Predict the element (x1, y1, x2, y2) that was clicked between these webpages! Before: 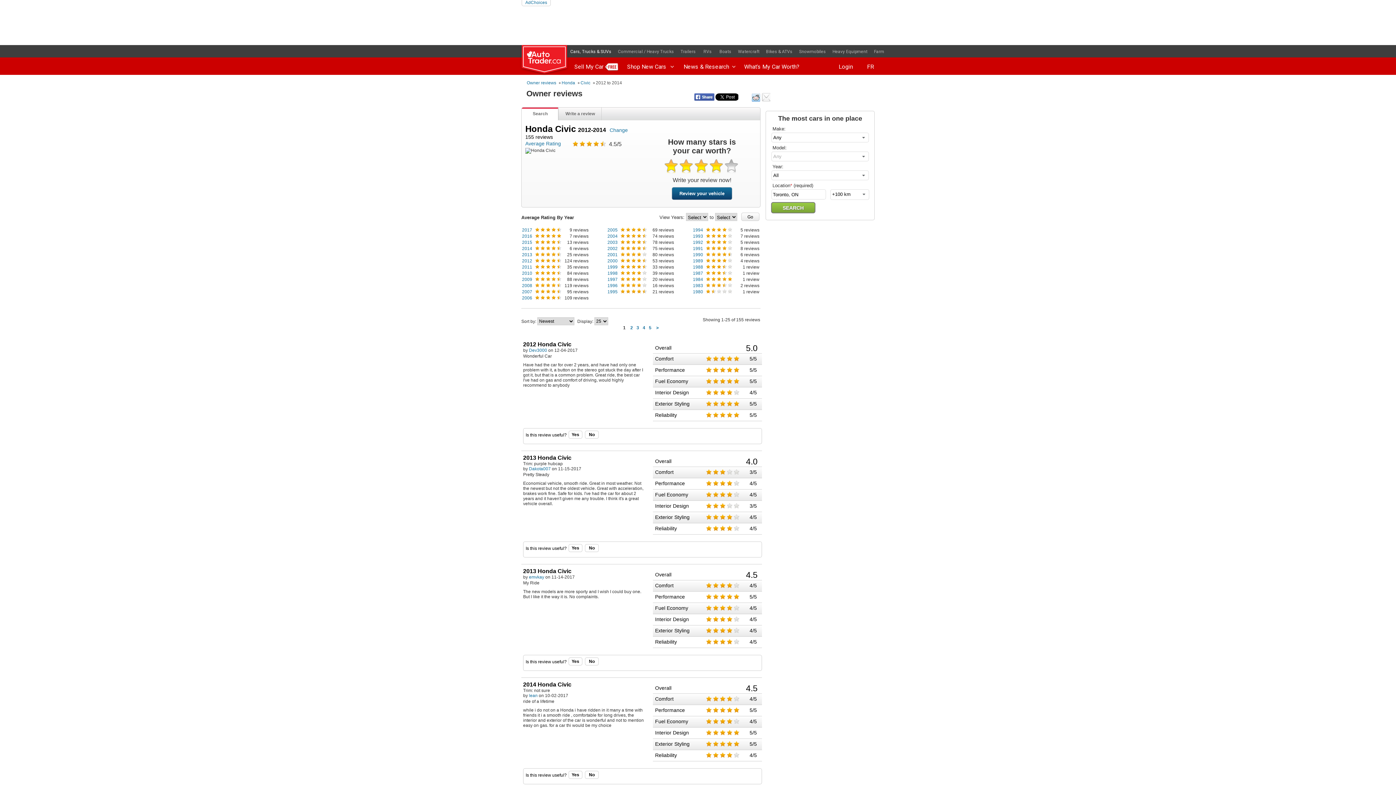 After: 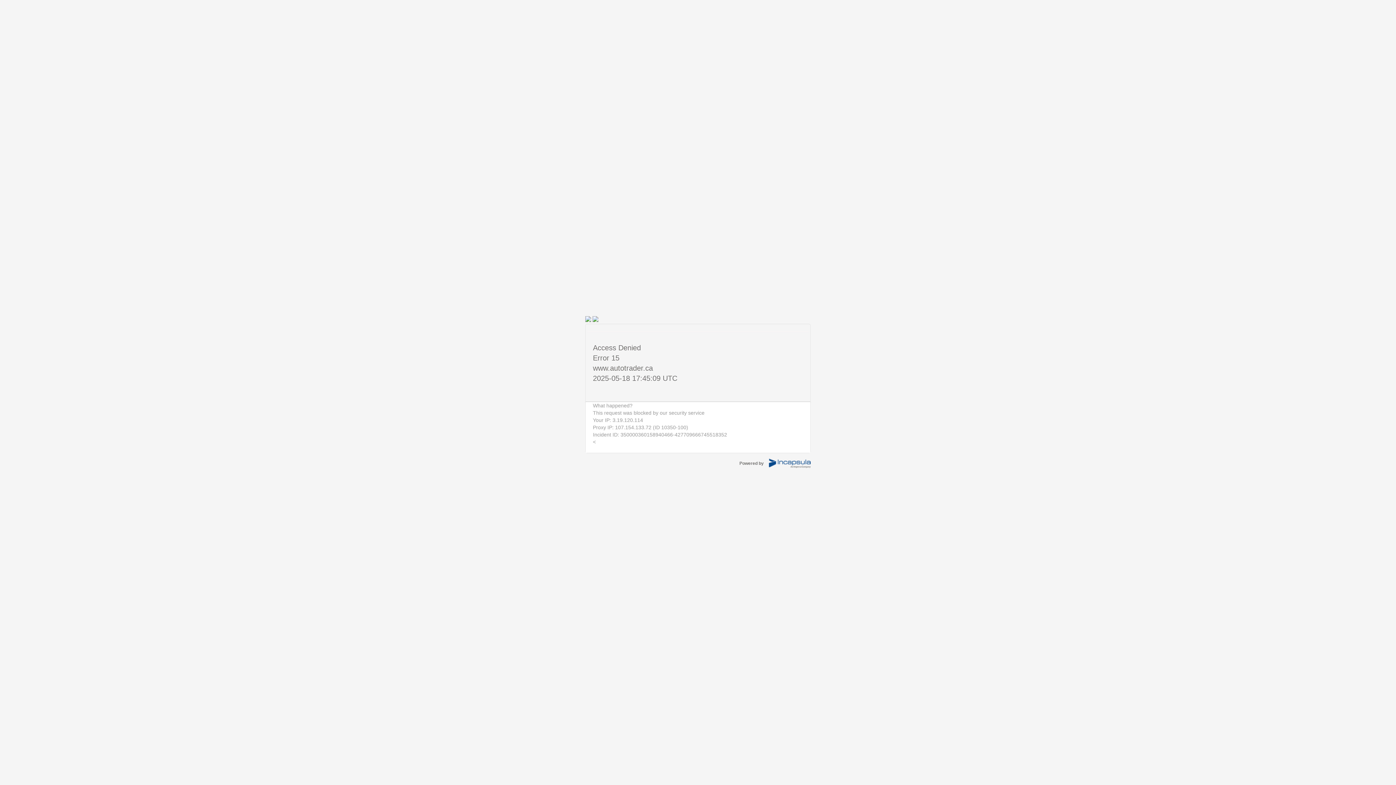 Action: bbox: (606, 127, 628, 133) label: Change